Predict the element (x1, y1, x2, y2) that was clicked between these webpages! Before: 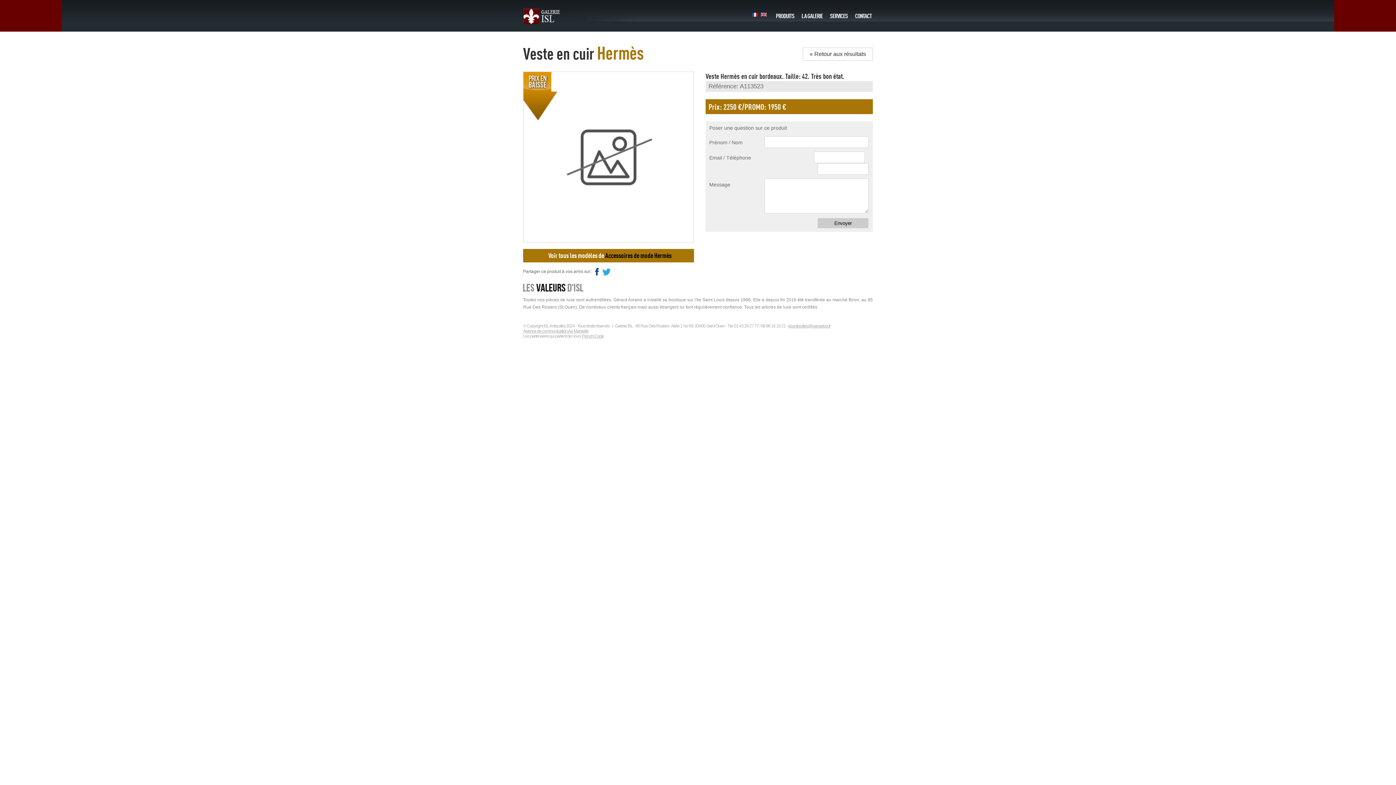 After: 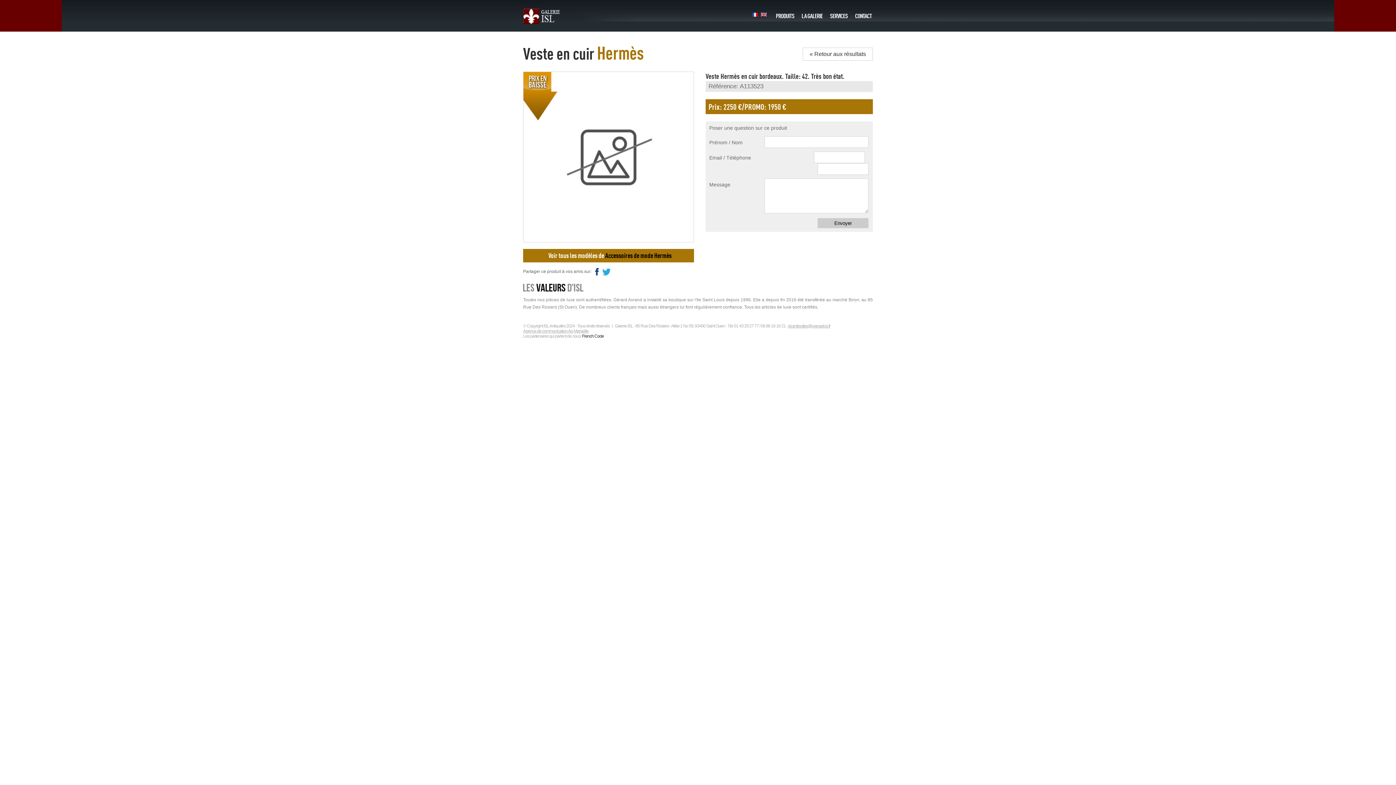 Action: bbox: (582, 333, 604, 338) label: French Code